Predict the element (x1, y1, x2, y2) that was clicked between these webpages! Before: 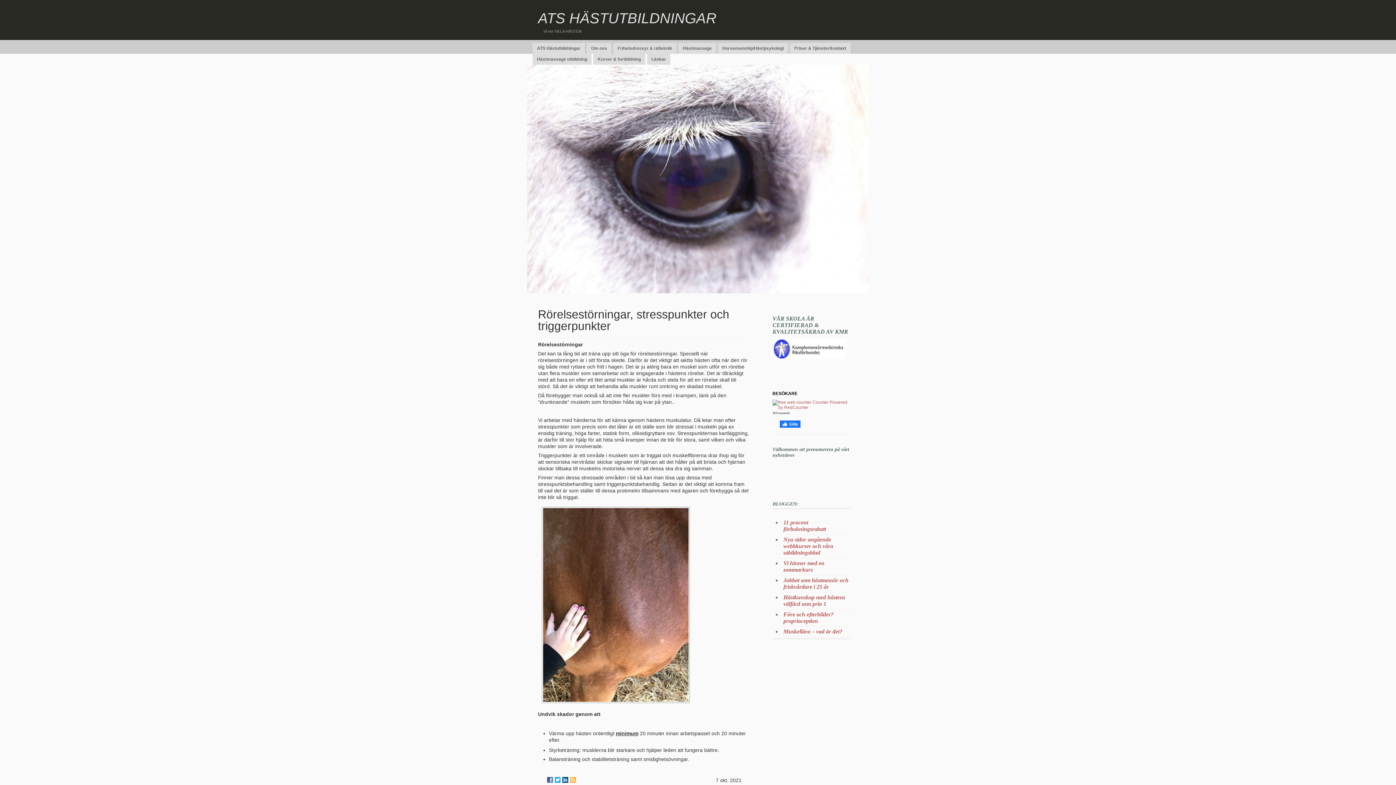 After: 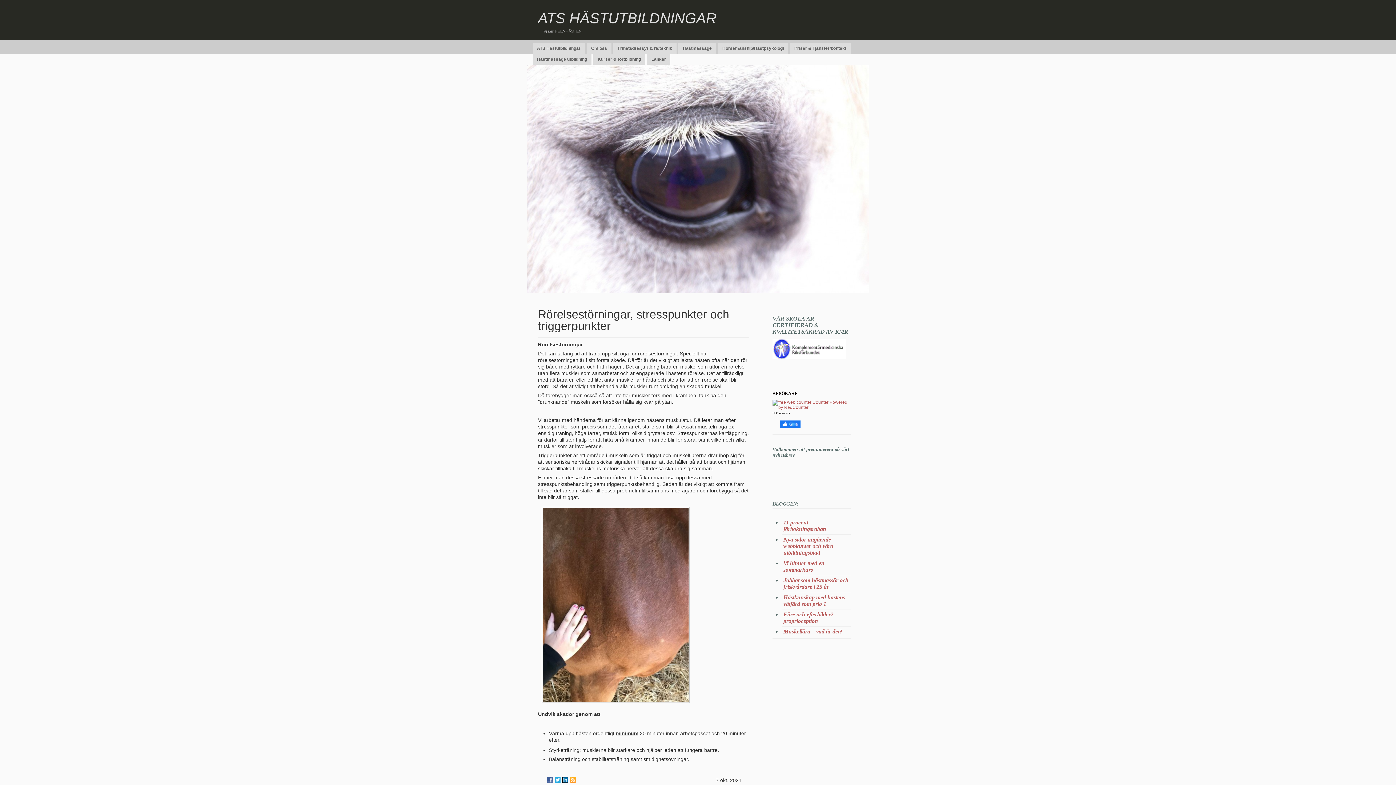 Action: bbox: (562, 777, 568, 783)